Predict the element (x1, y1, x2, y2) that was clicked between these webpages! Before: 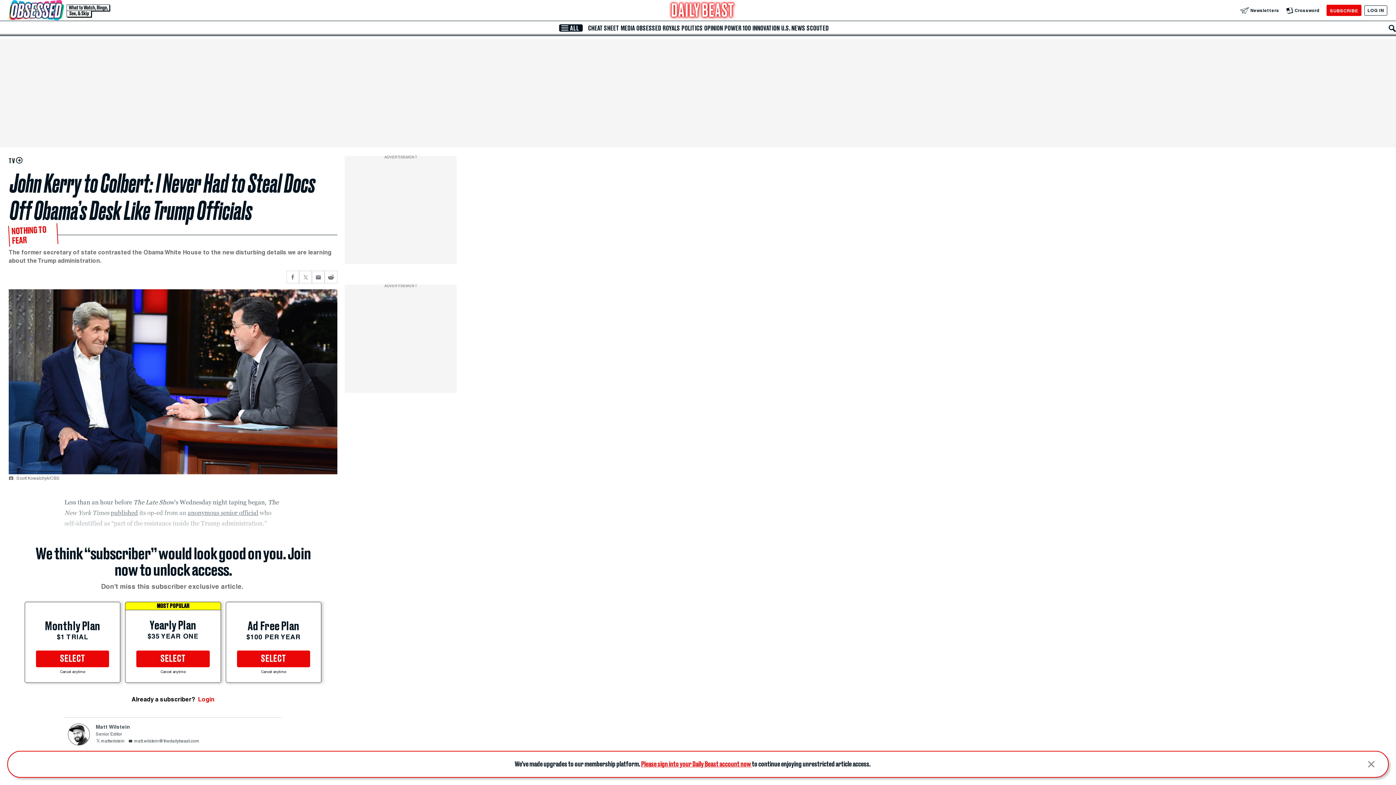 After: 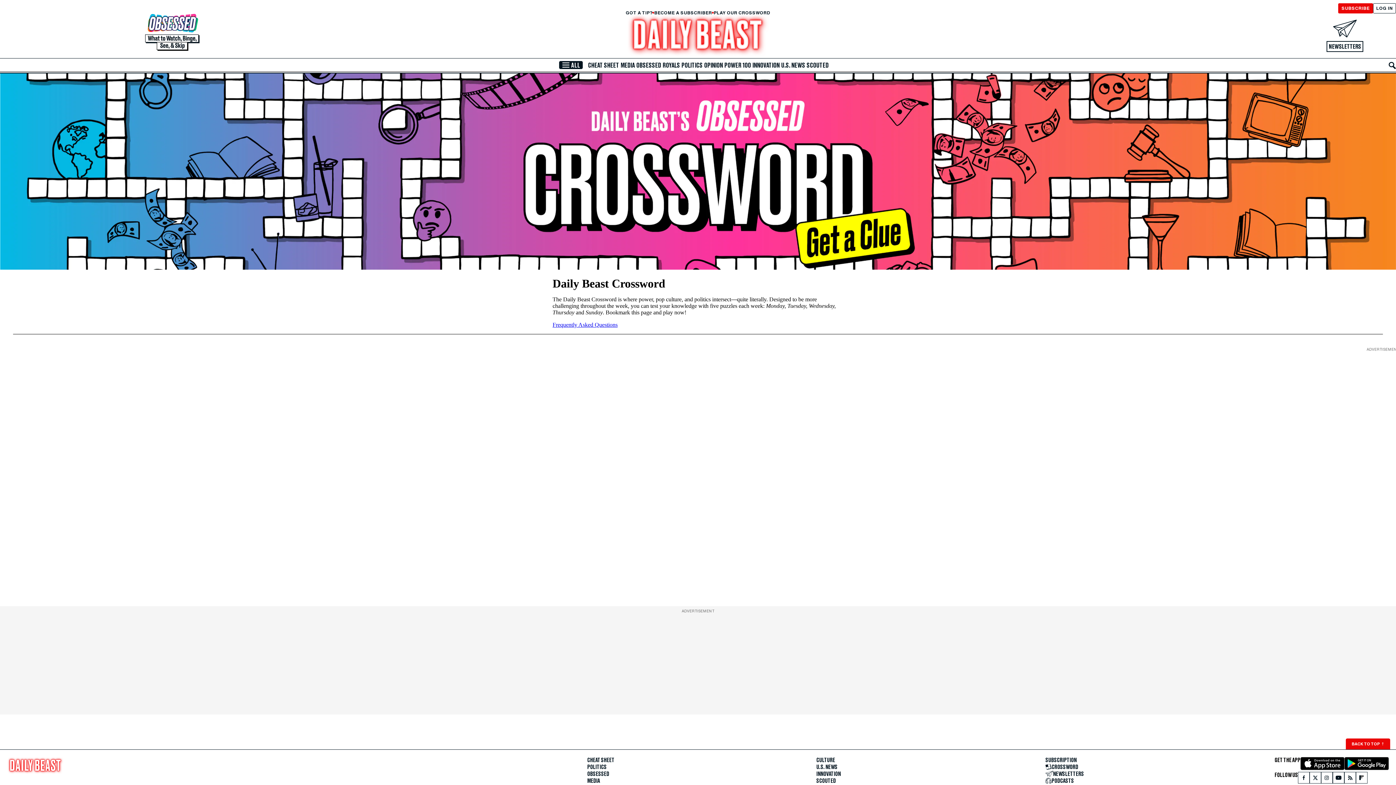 Action: bbox: (1286, 7, 1319, 13) label: Crossword